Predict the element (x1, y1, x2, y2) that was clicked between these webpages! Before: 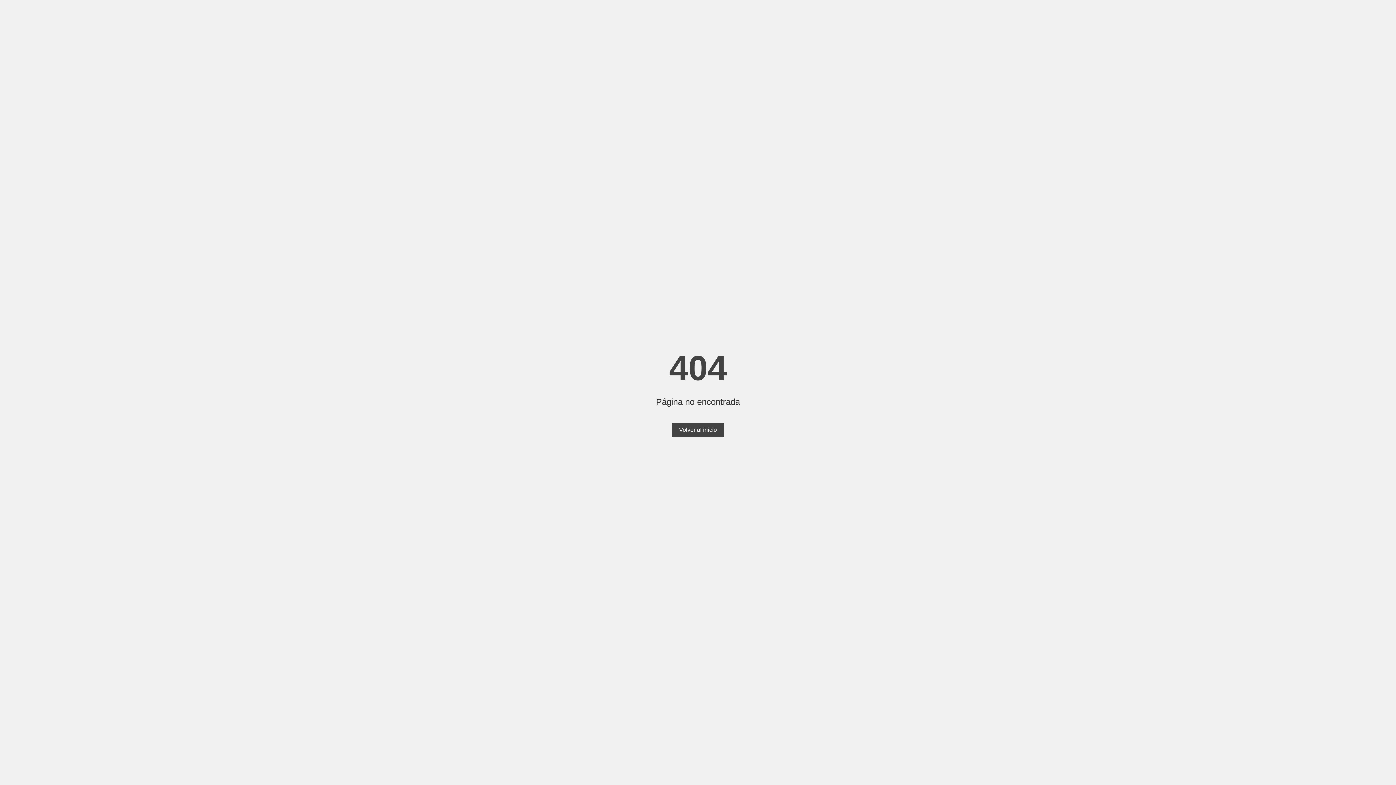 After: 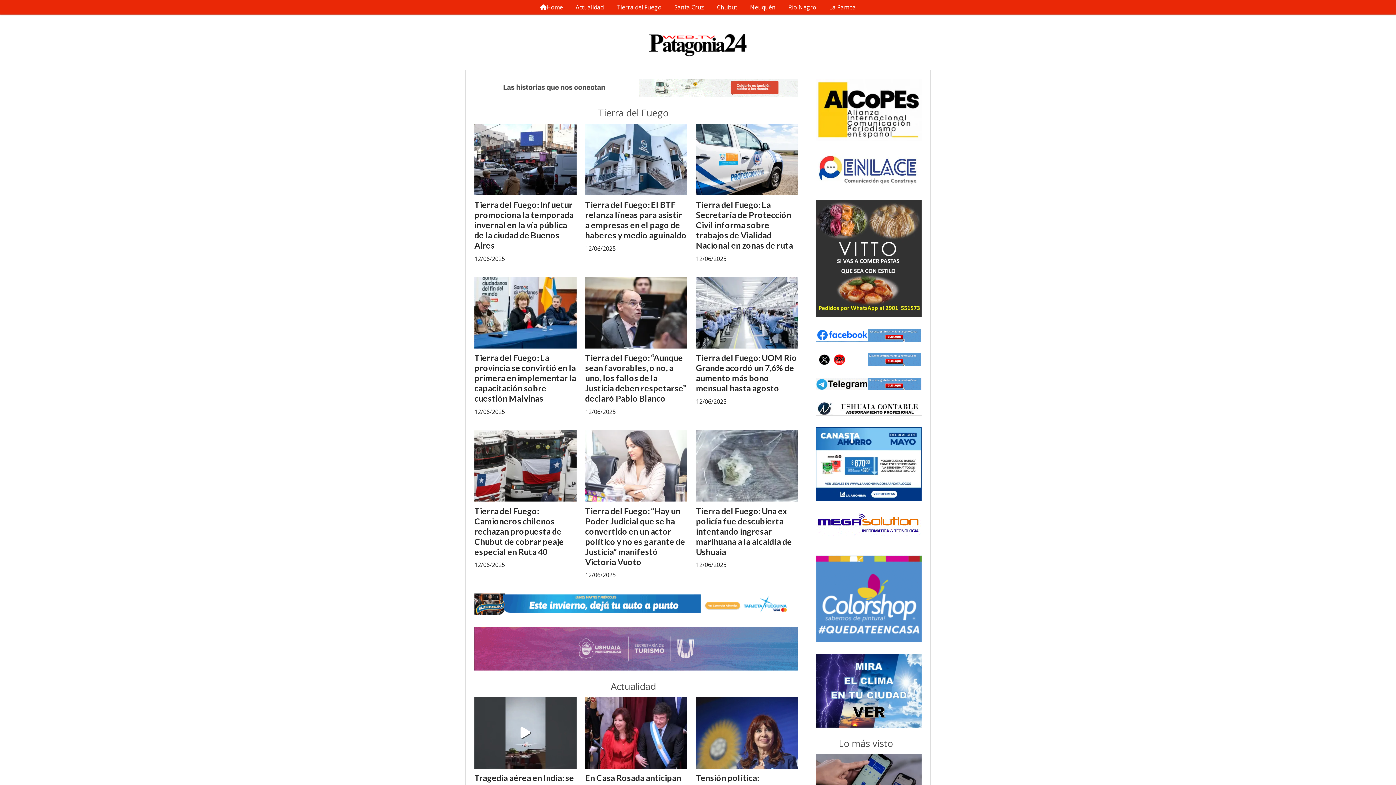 Action: label: Volver al inicio bbox: (672, 423, 724, 437)